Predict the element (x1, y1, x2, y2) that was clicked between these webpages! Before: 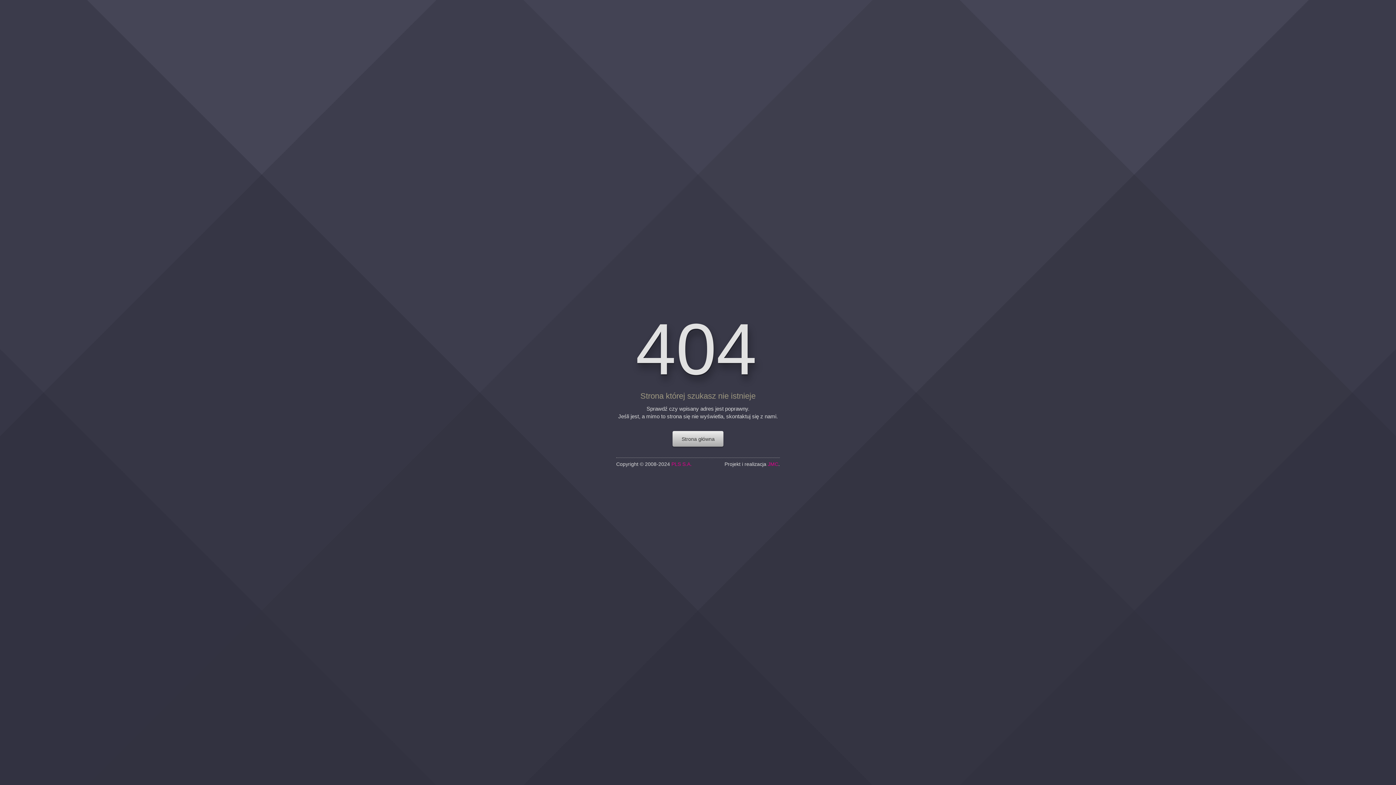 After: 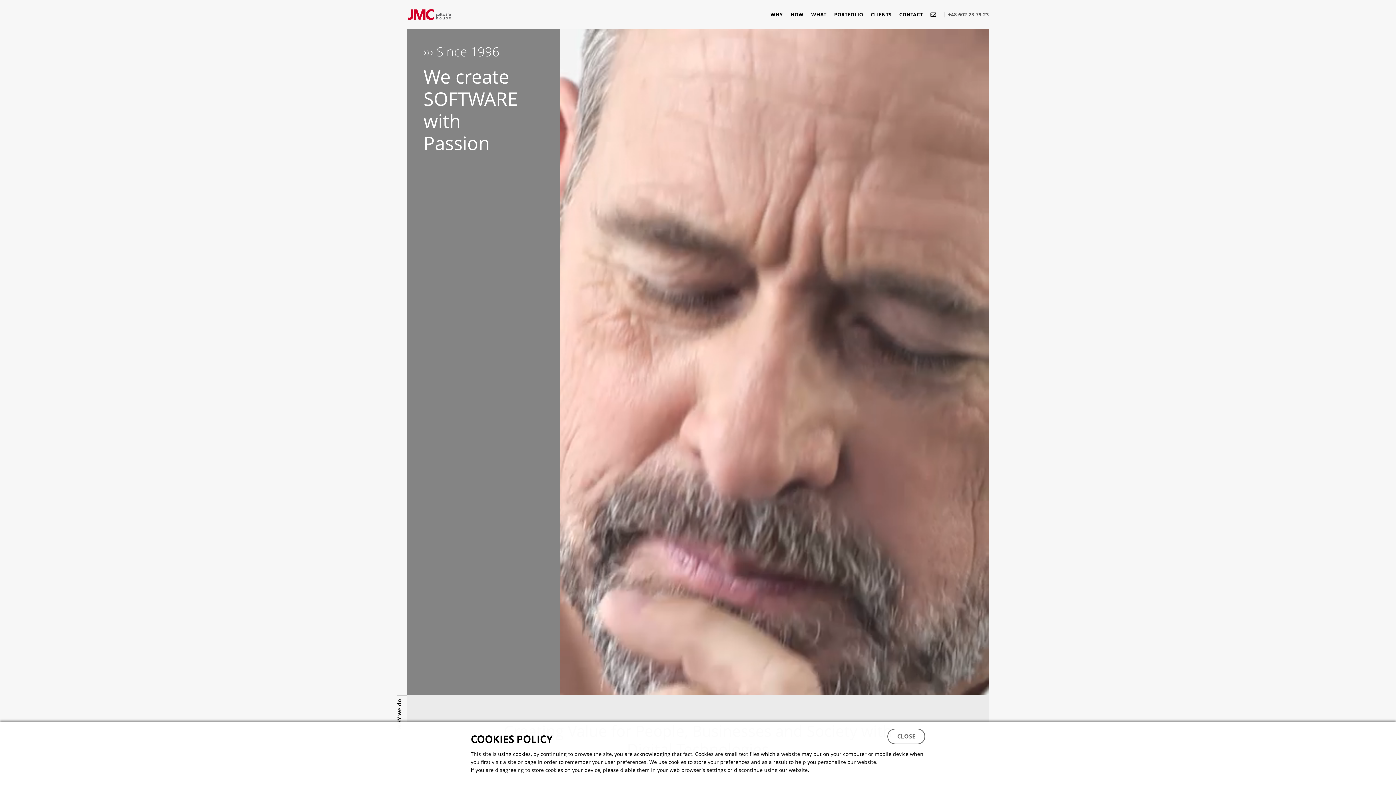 Action: bbox: (768, 461, 778, 466) label: JMC